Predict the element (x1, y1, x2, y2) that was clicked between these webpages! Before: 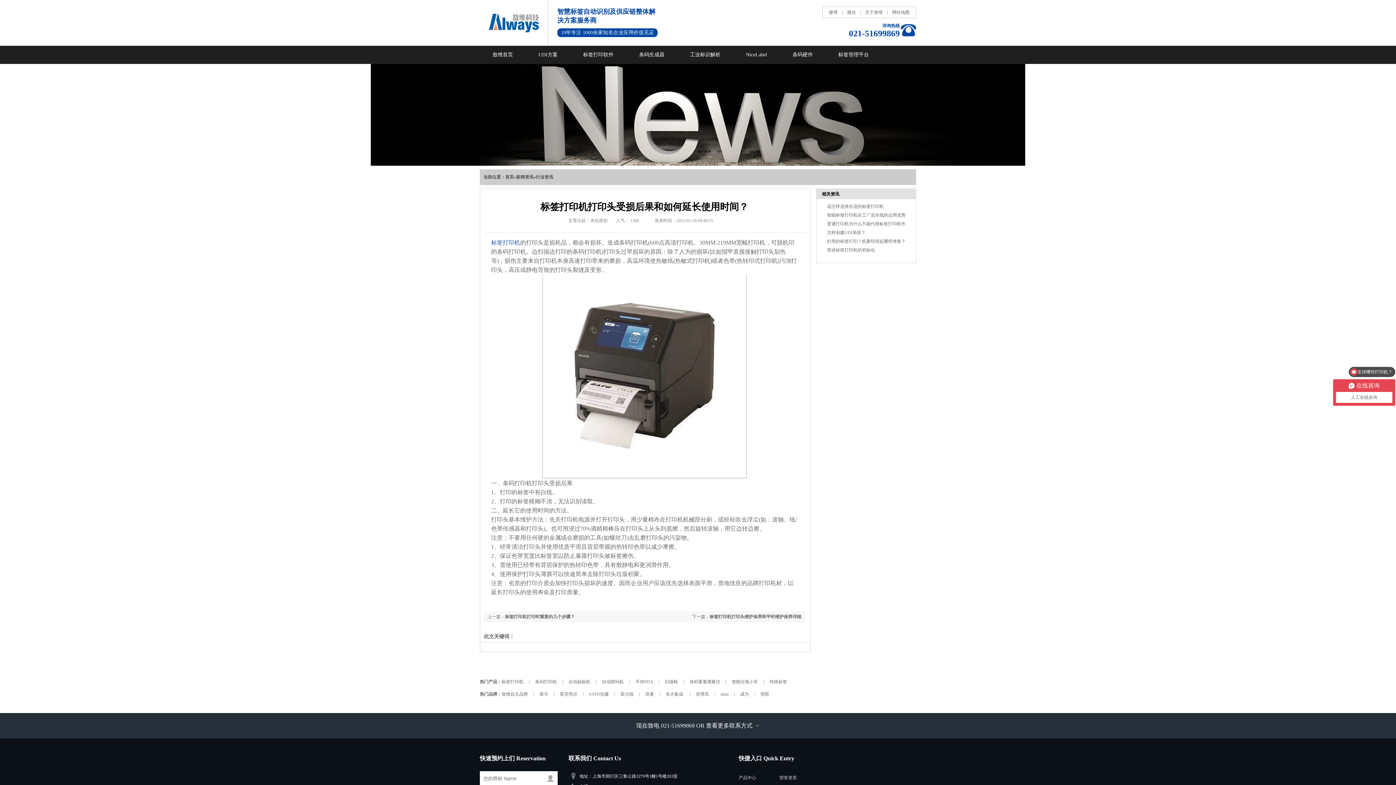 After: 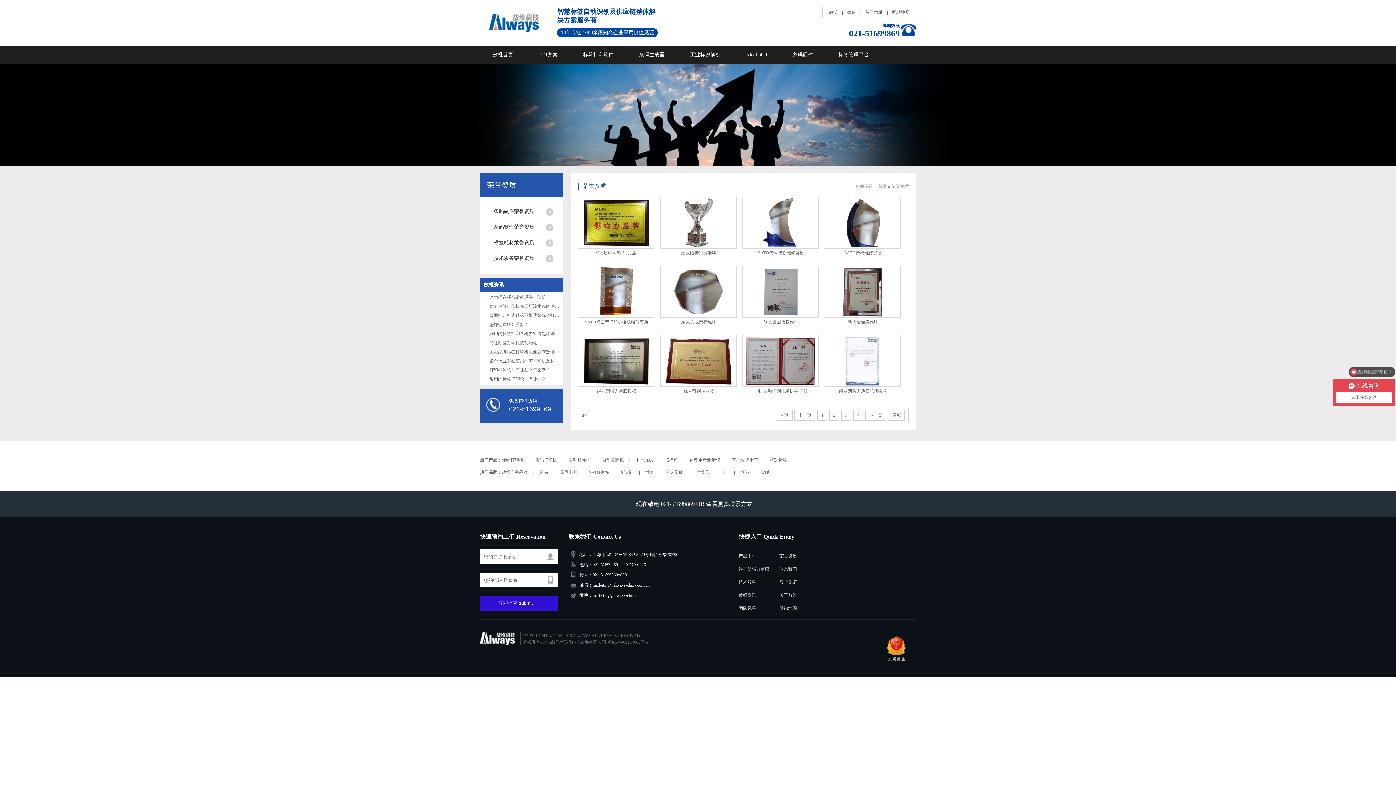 Action: label: 荣誉资质 bbox: (779, 775, 797, 780)